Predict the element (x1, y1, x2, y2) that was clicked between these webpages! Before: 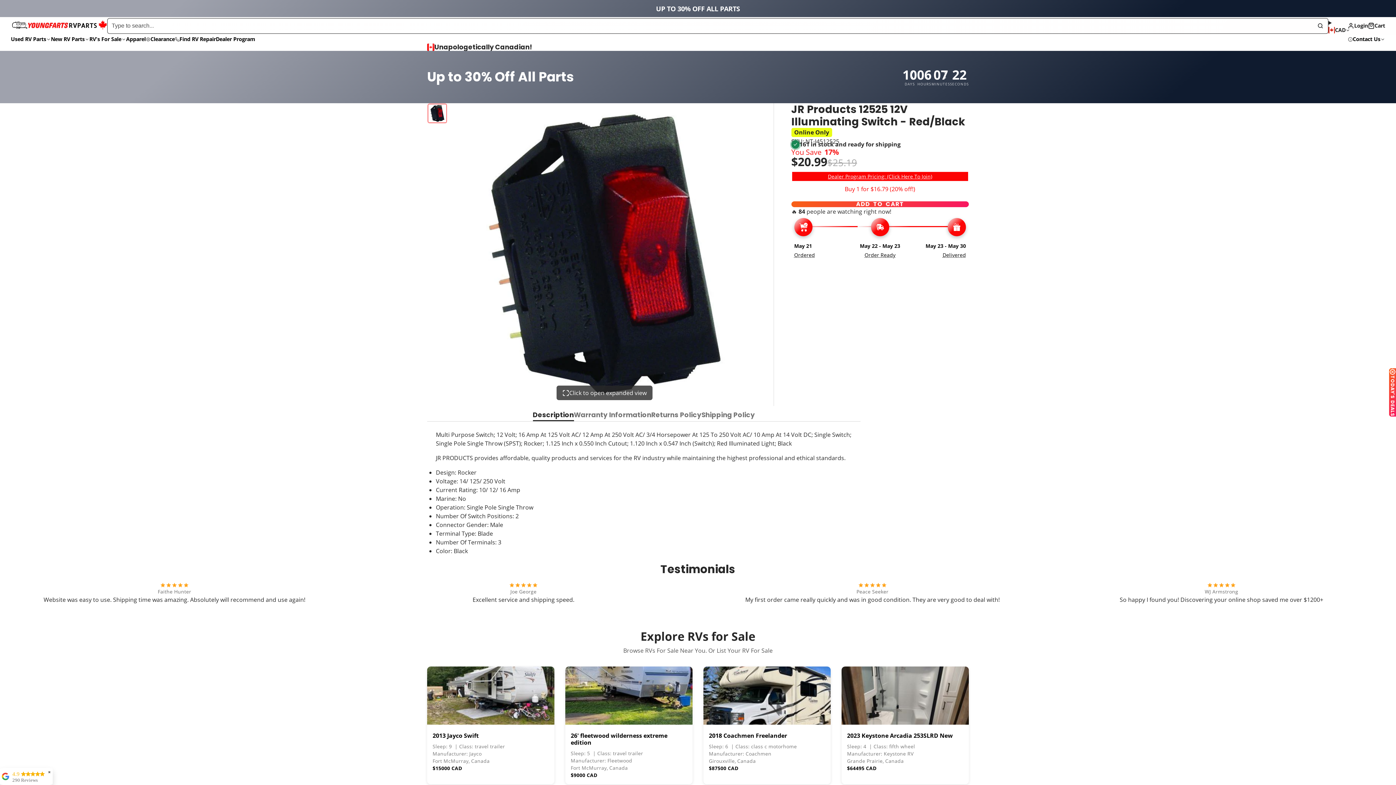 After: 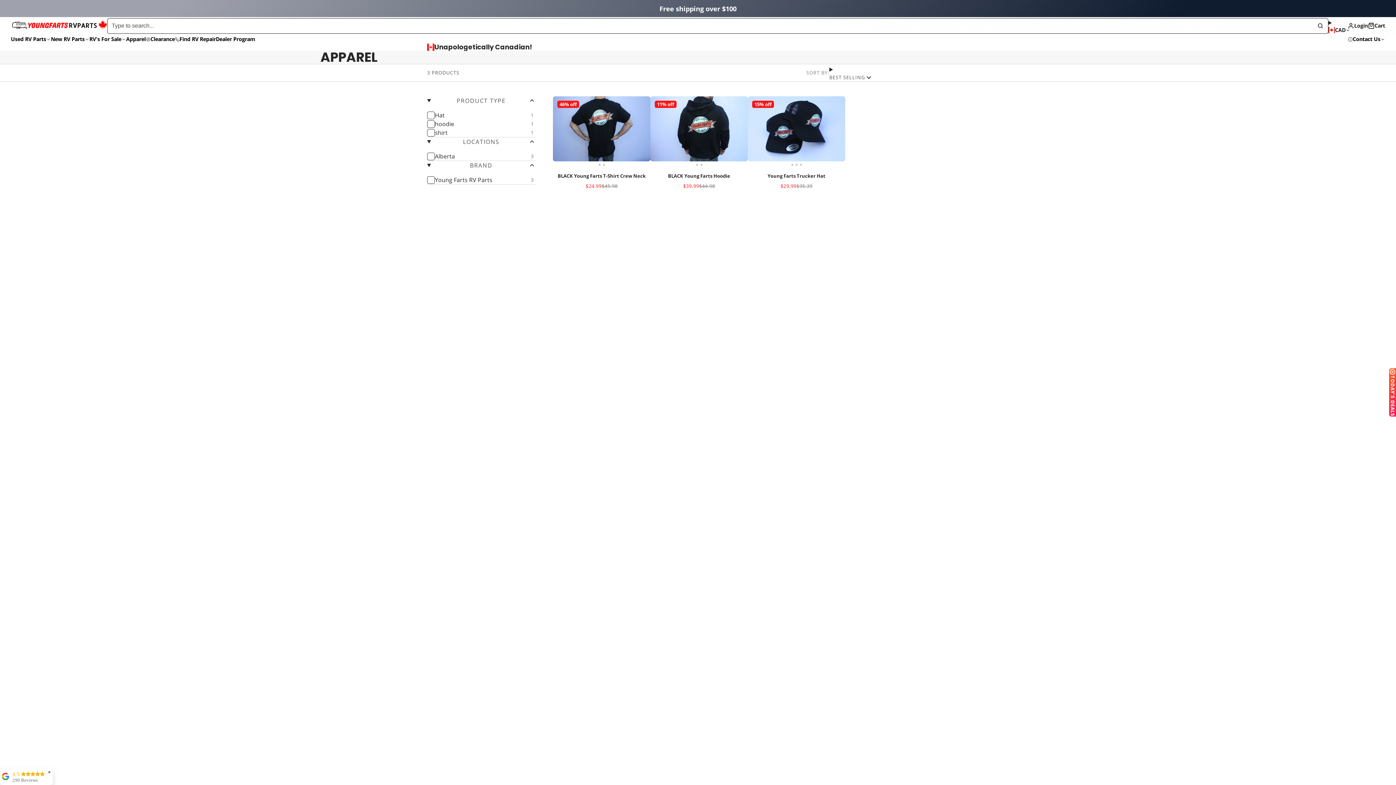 Action: label: Apparel bbox: (126, 34, 145, 43)